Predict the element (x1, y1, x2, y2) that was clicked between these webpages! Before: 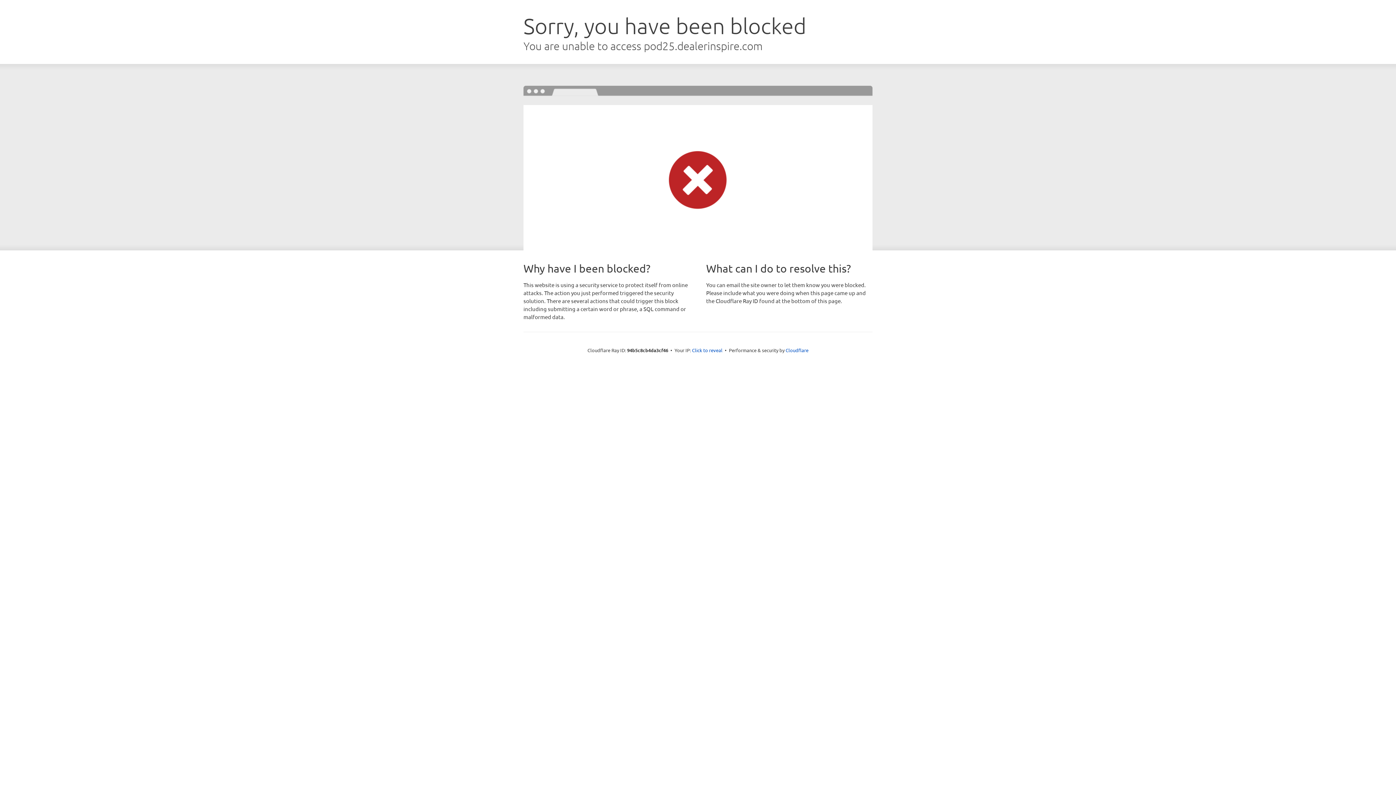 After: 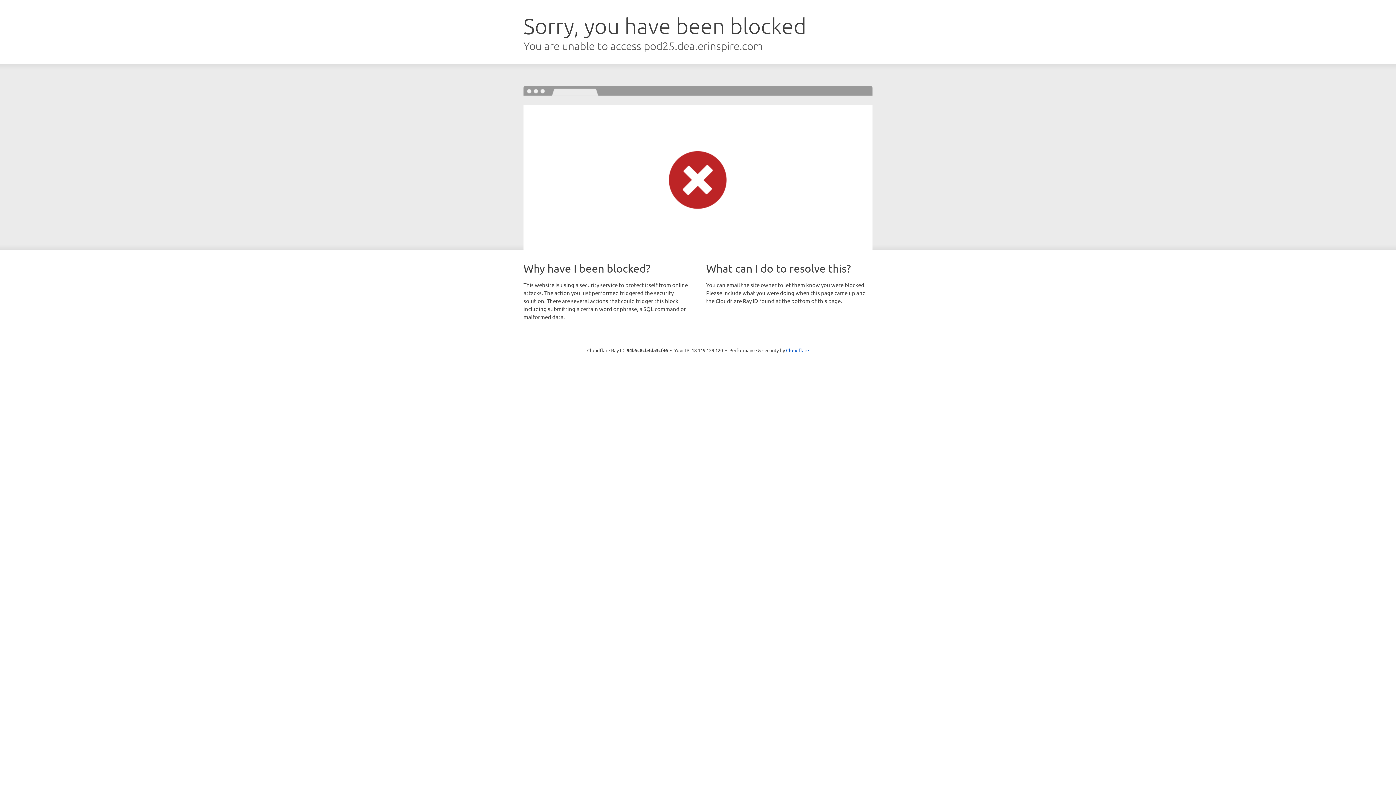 Action: bbox: (692, 346, 722, 353) label: Click to reveal